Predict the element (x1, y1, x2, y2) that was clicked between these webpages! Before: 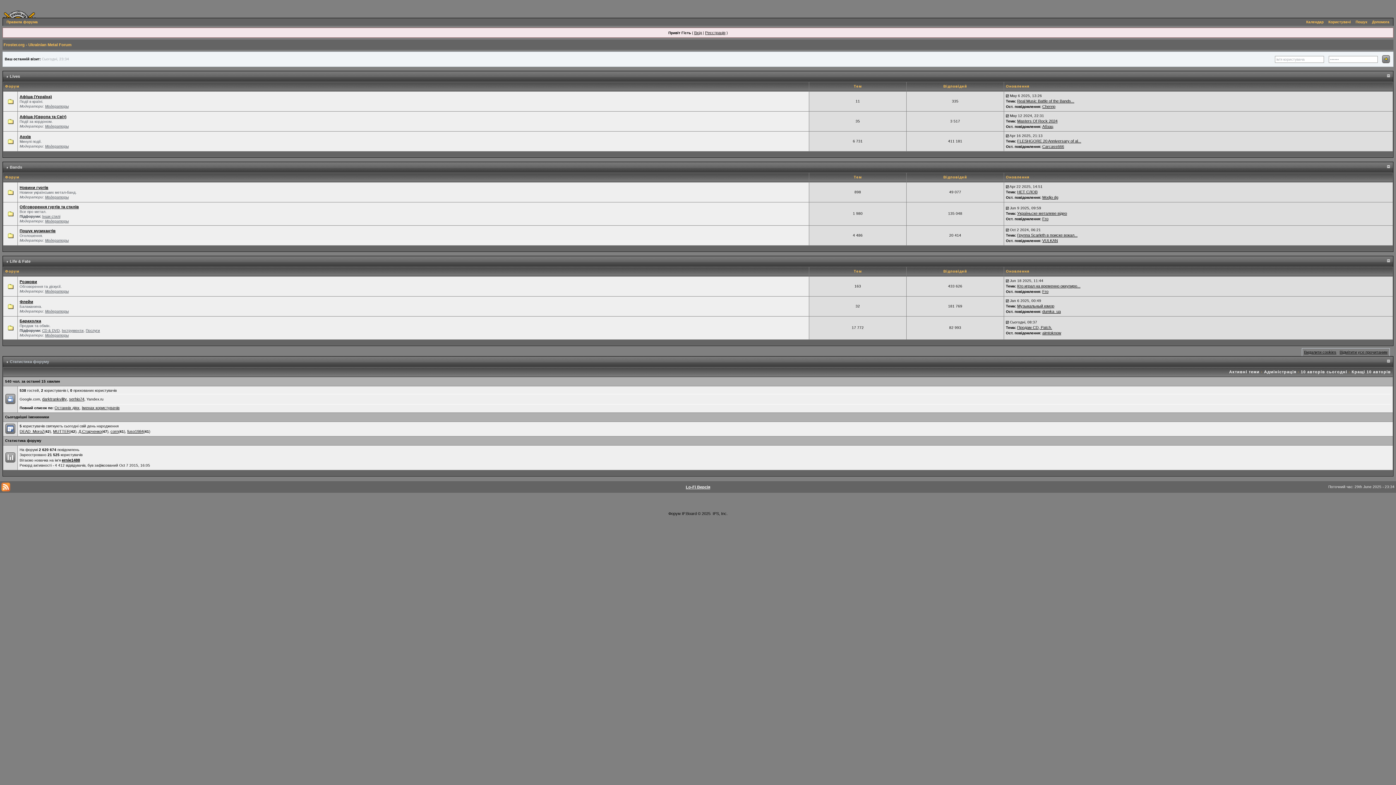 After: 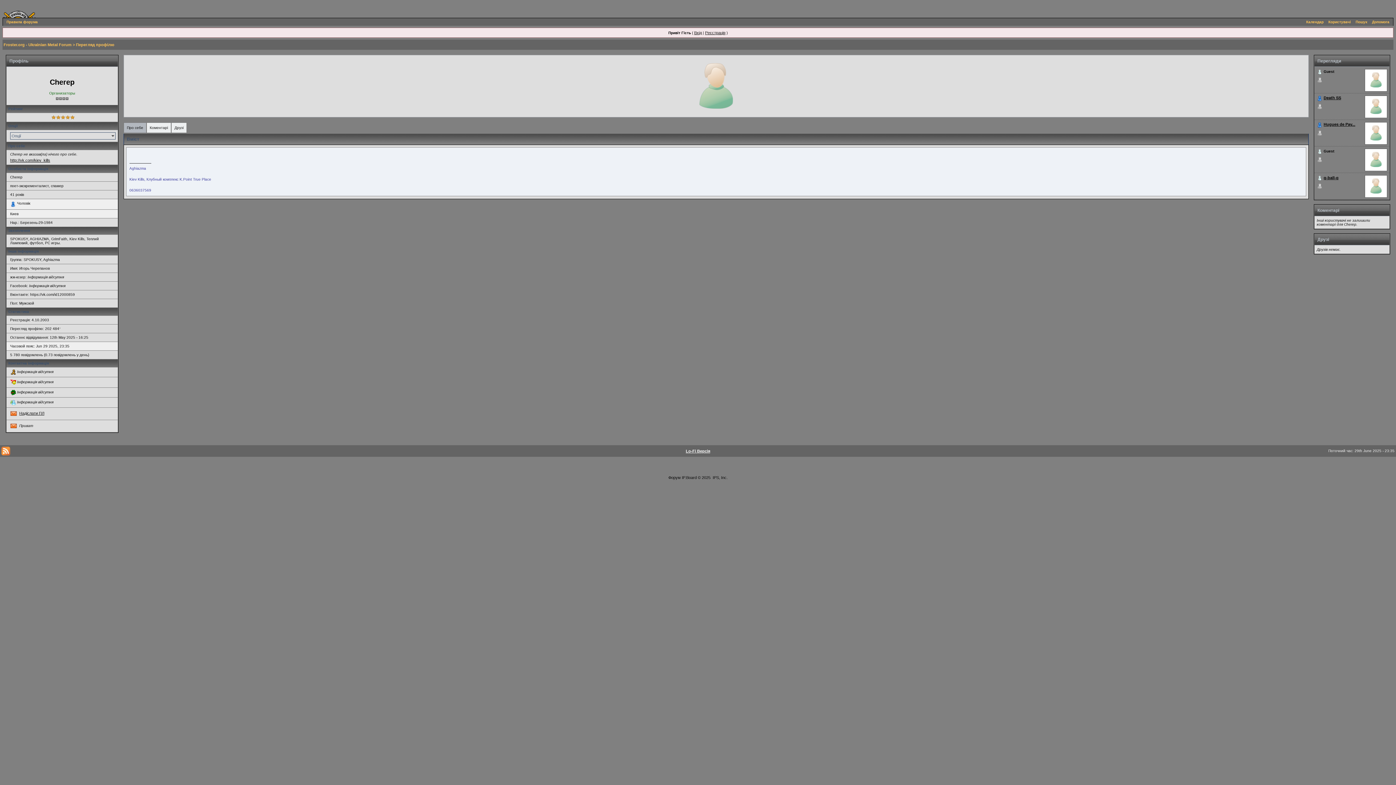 Action: label: Cherep bbox: (1042, 104, 1055, 108)